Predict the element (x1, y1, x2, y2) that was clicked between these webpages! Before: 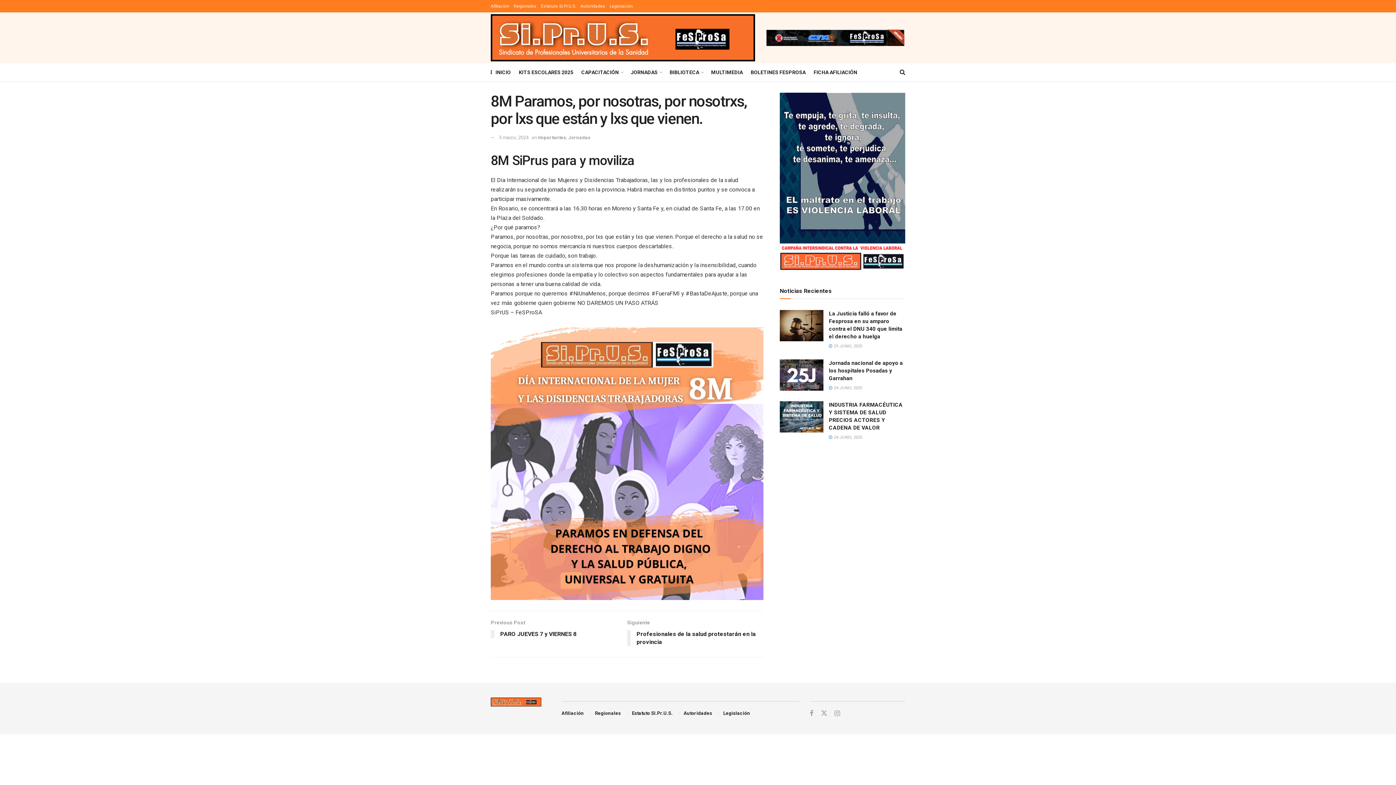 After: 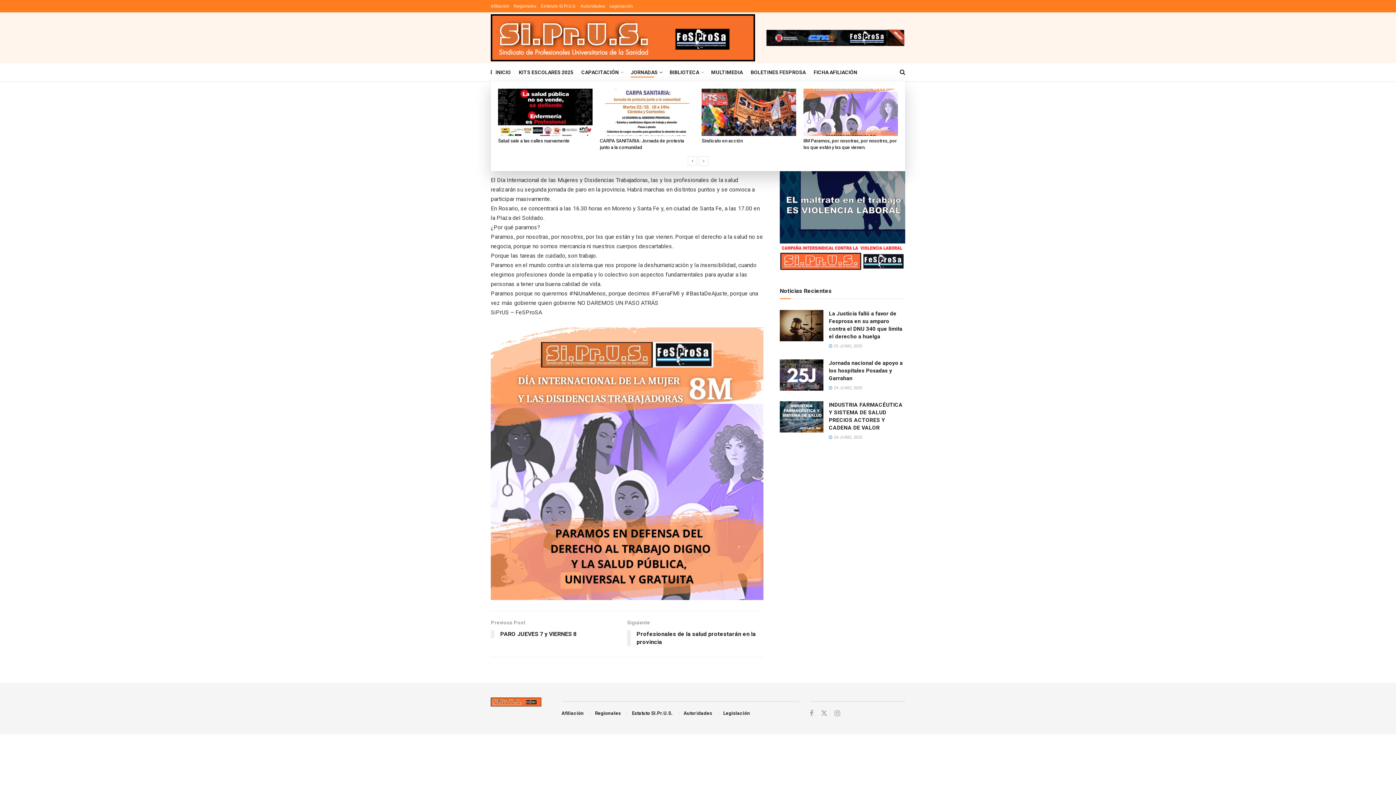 Action: label: JORNADAS bbox: (630, 67, 661, 77)